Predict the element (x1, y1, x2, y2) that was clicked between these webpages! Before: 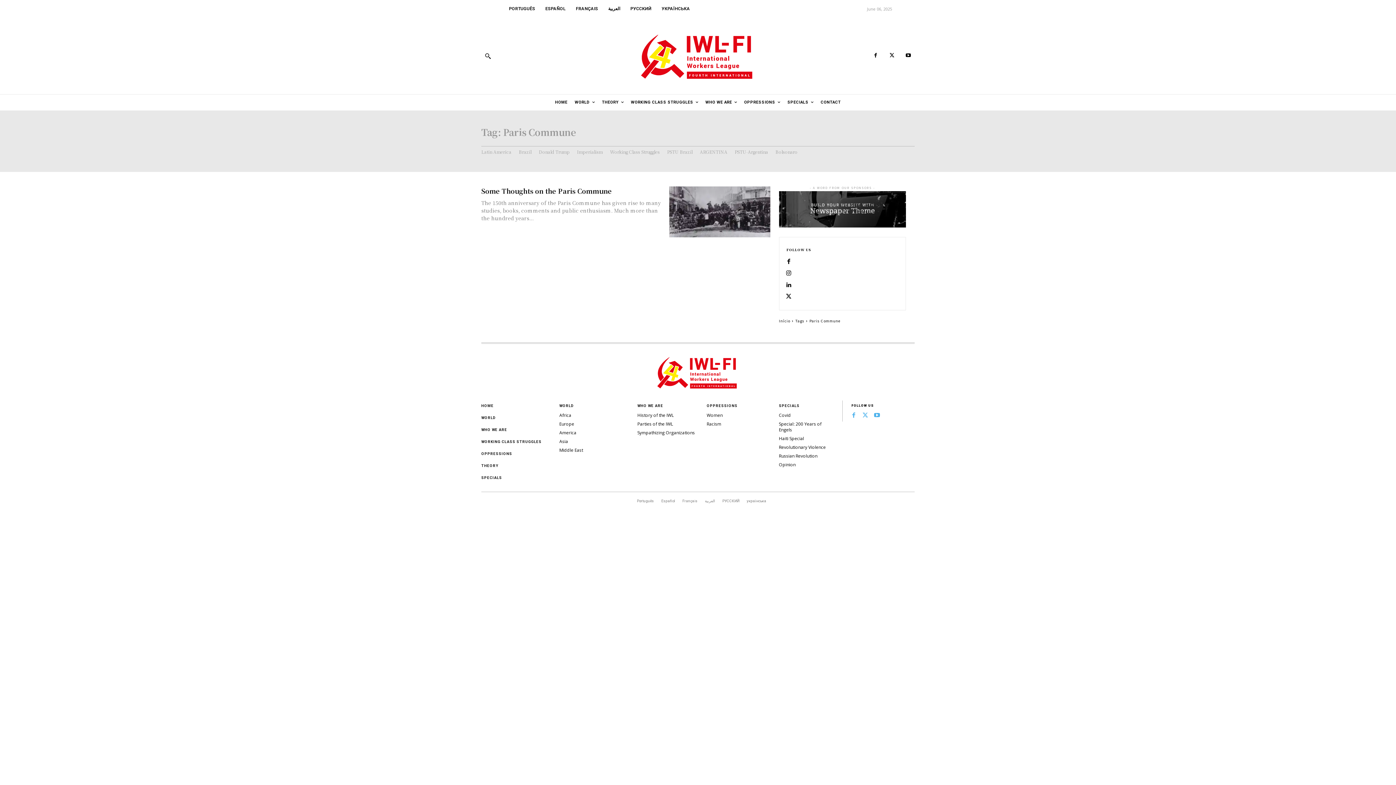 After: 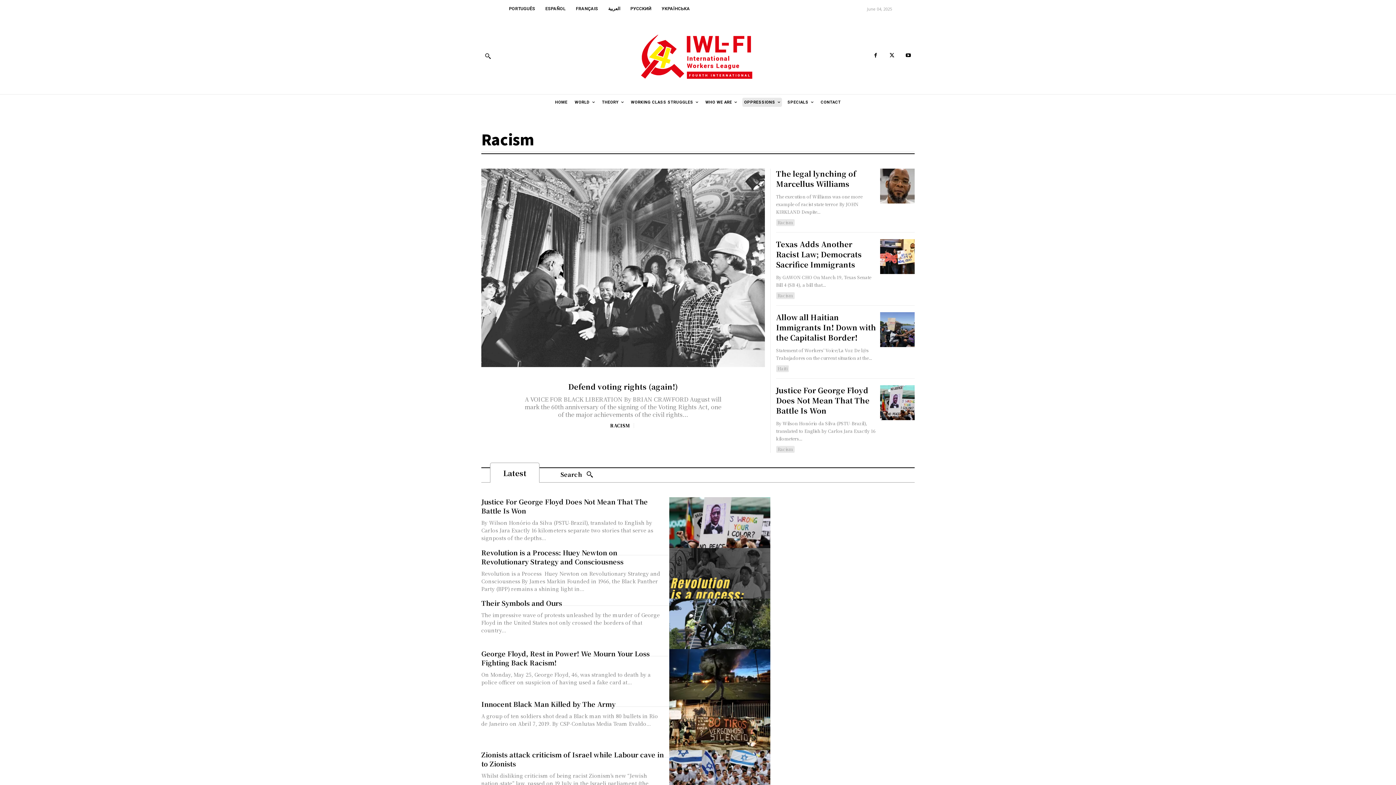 Action: label: Racism bbox: (706, 421, 721, 427)